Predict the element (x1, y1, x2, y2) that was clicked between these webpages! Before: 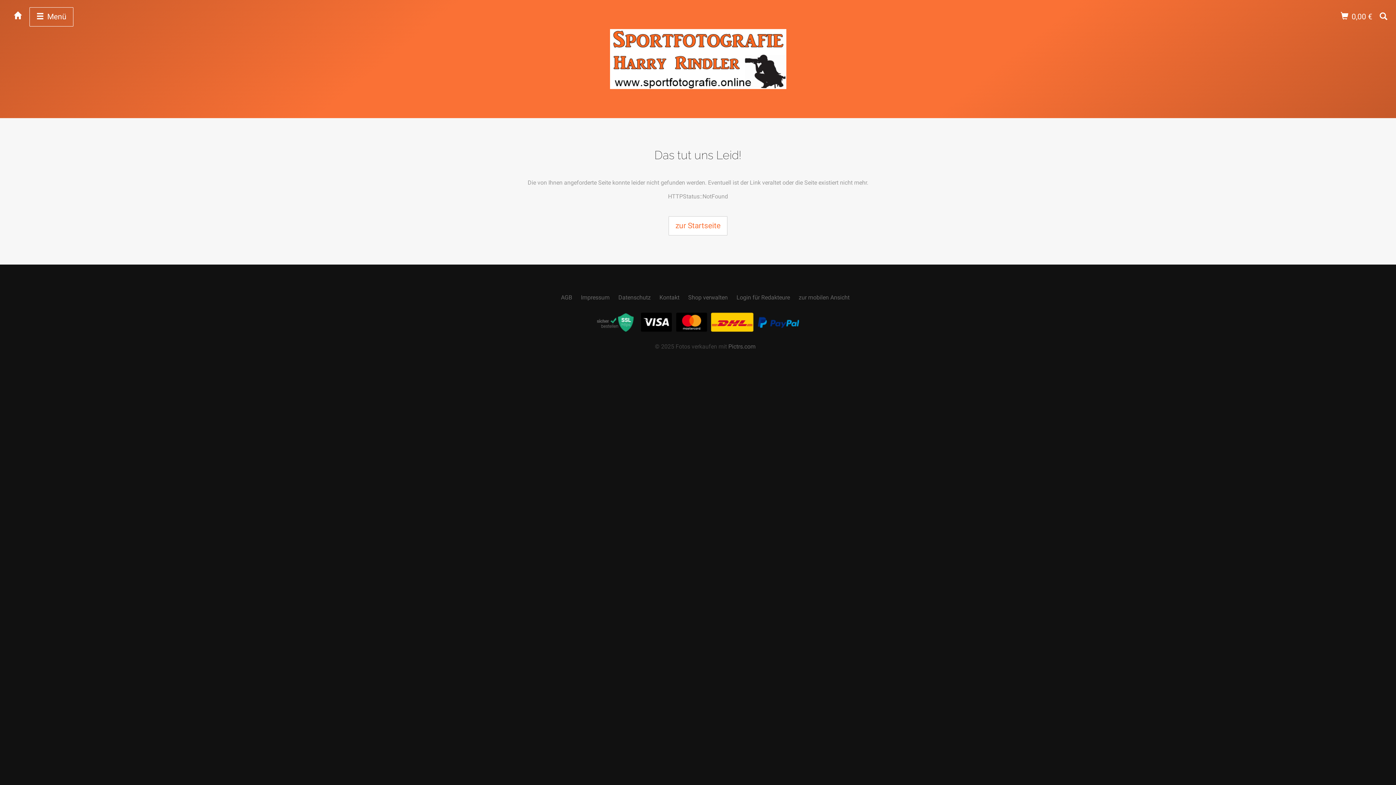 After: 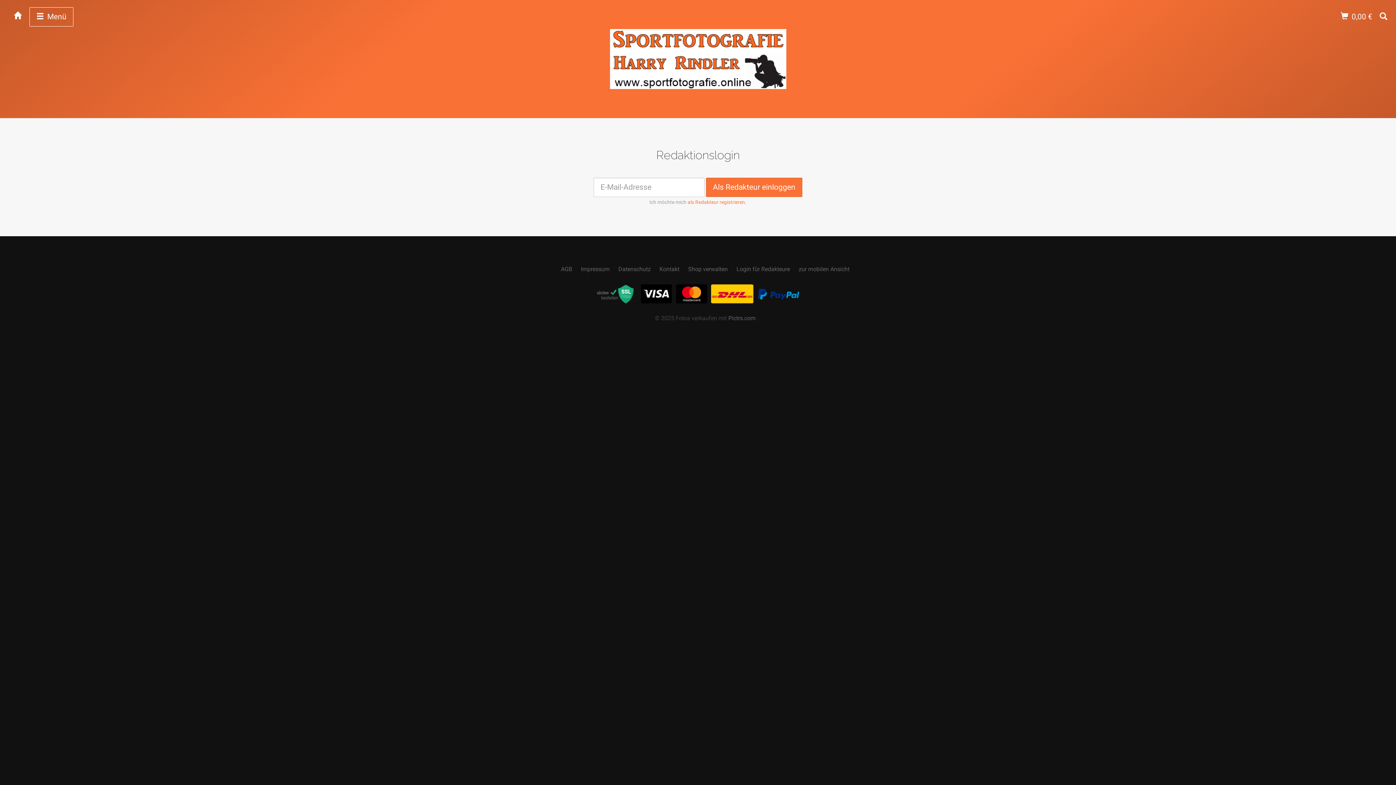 Action: bbox: (736, 294, 790, 301) label: Login für Redakteure